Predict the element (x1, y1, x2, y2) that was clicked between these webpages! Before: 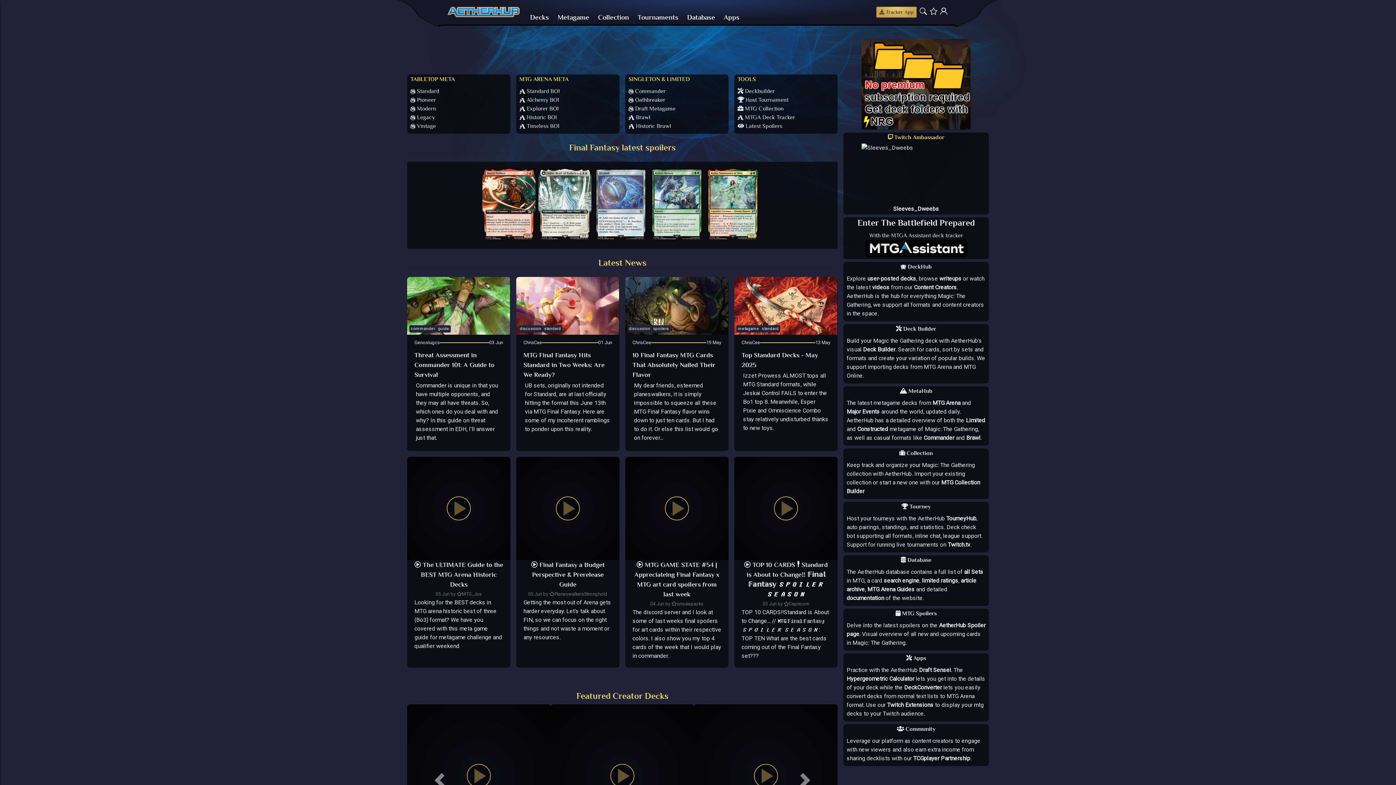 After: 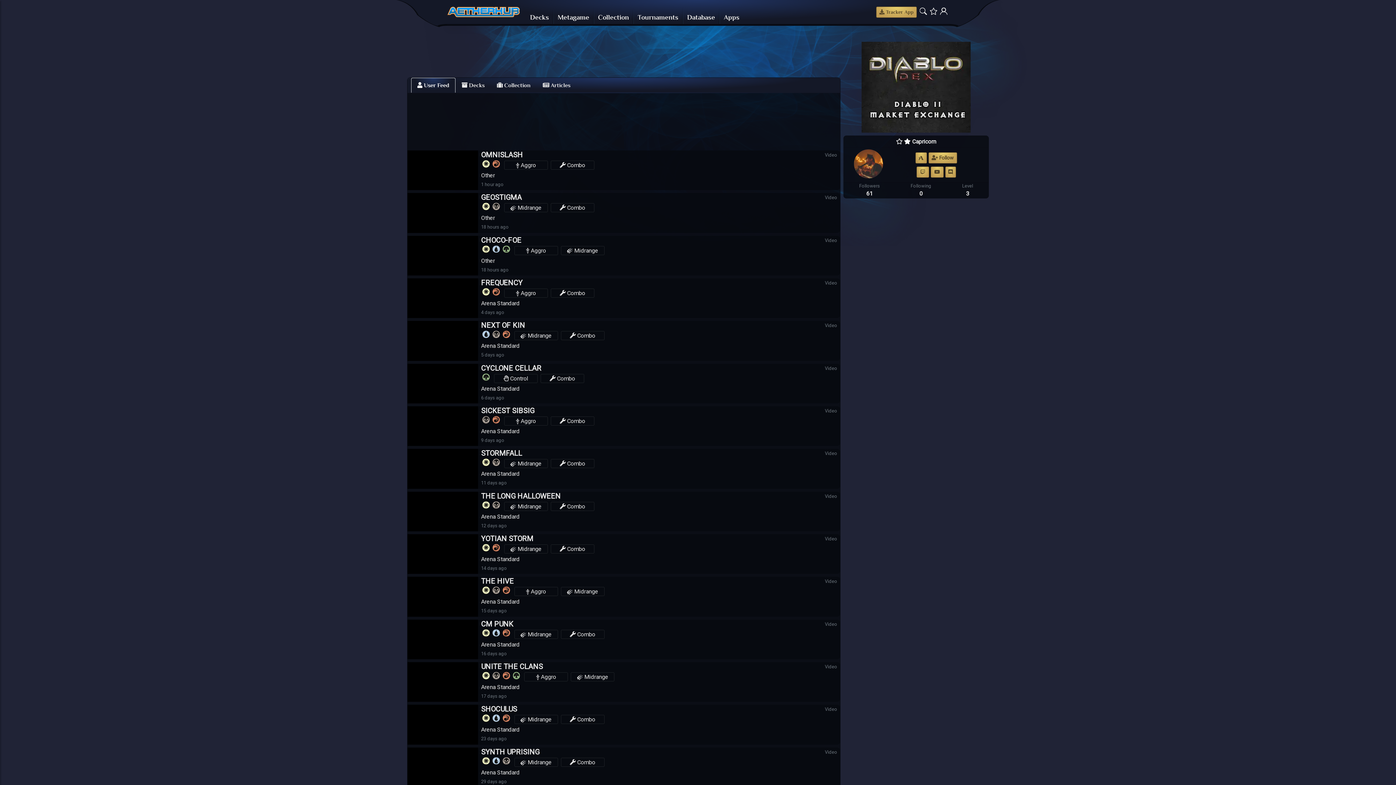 Action: bbox: (784, 601, 809, 606) label: Capricorn